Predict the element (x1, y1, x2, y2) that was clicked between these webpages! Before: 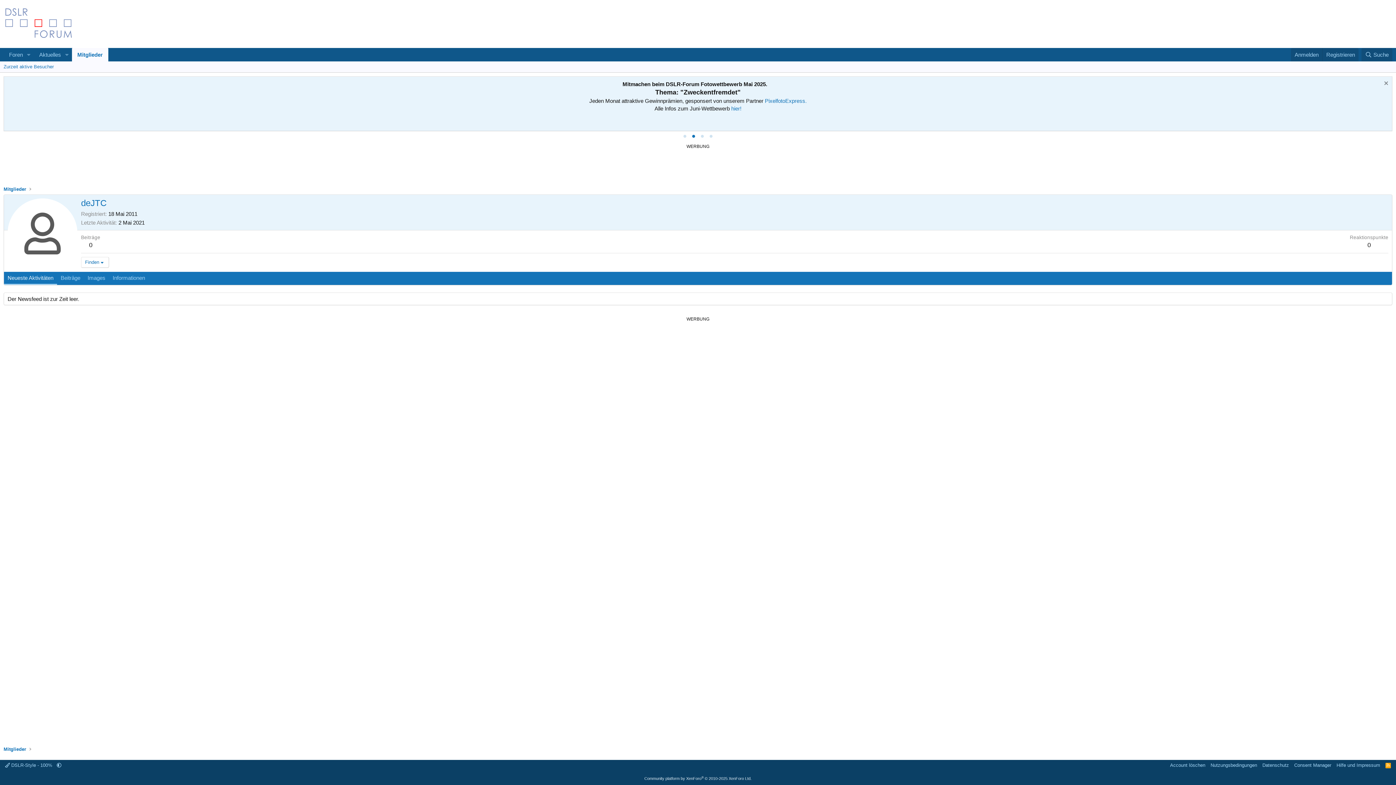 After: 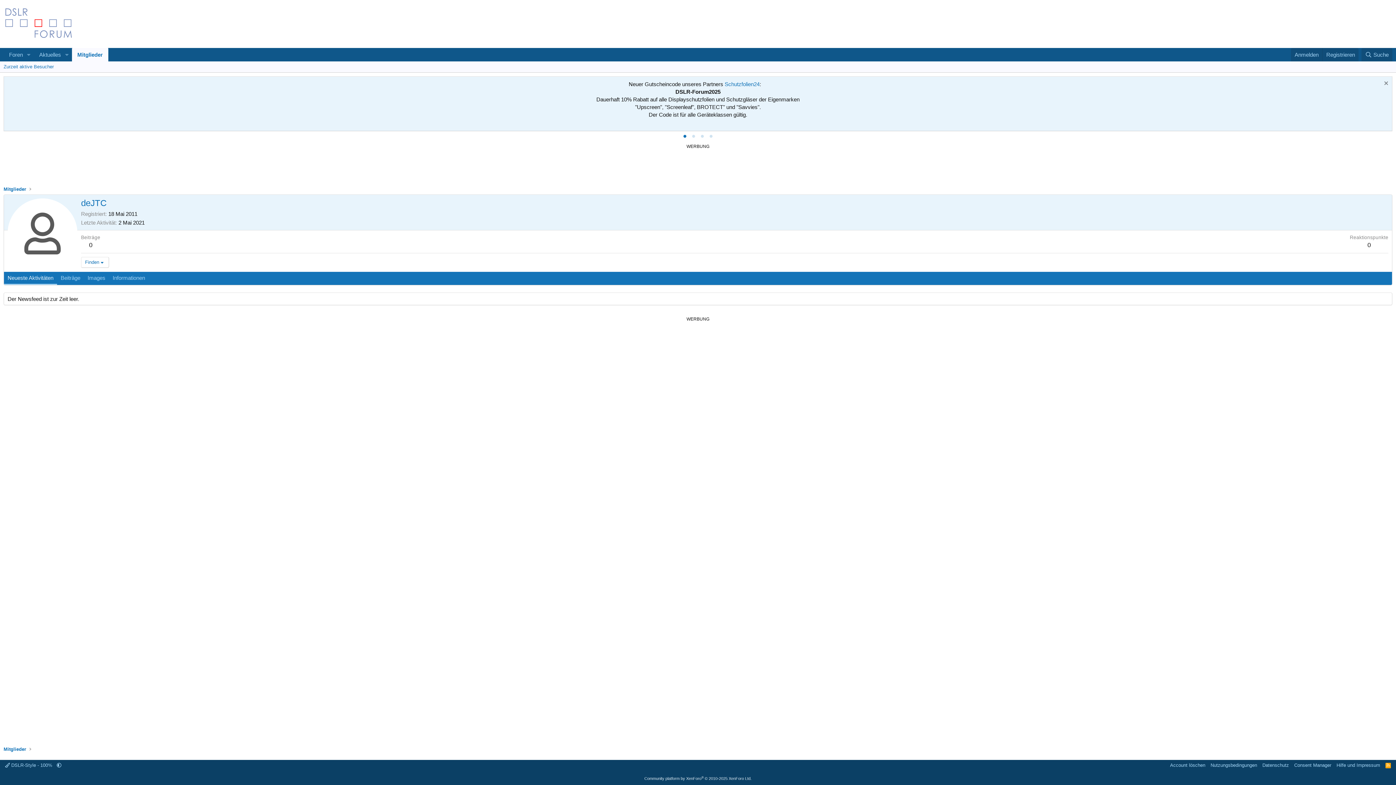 Action: label: Wechsele zu Reiter #1 bbox: (680, 130, 689, 141)